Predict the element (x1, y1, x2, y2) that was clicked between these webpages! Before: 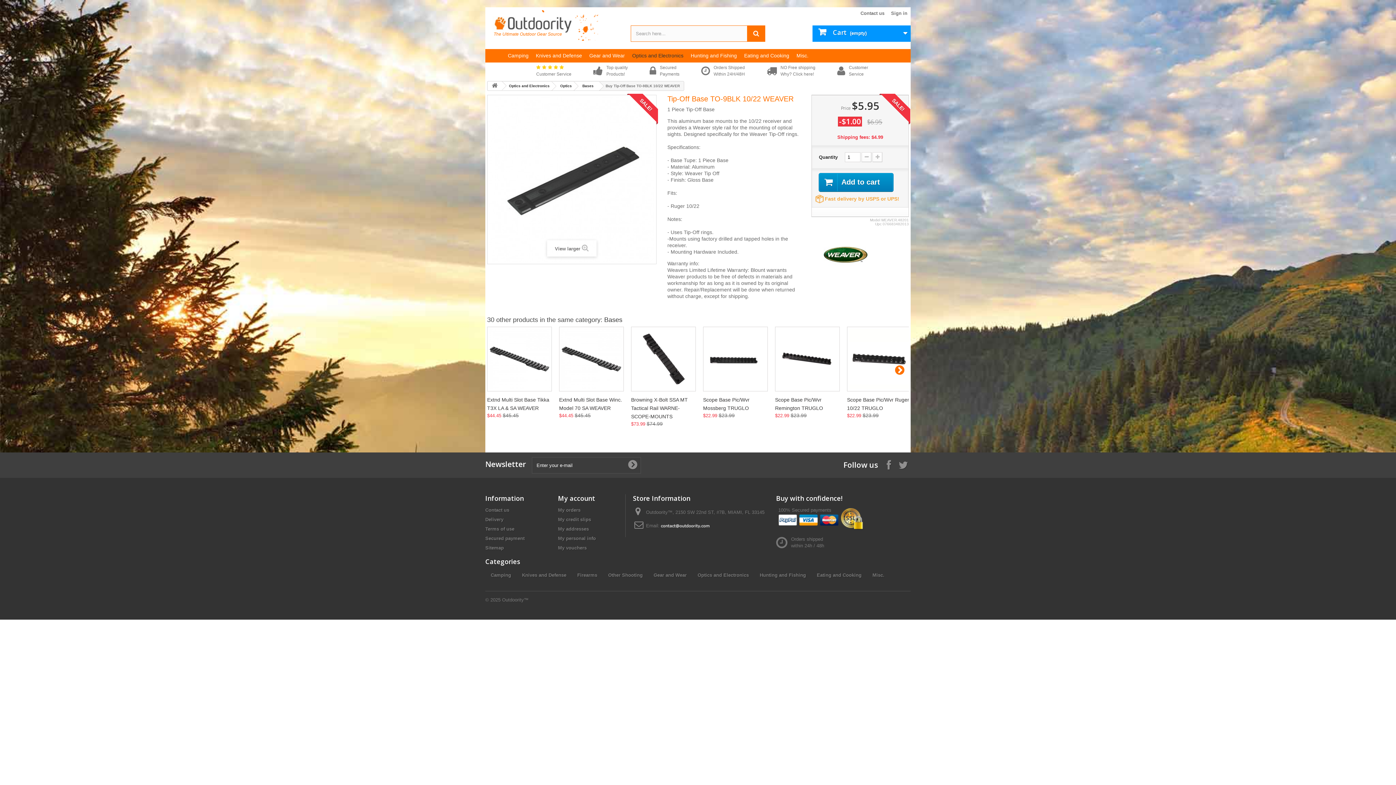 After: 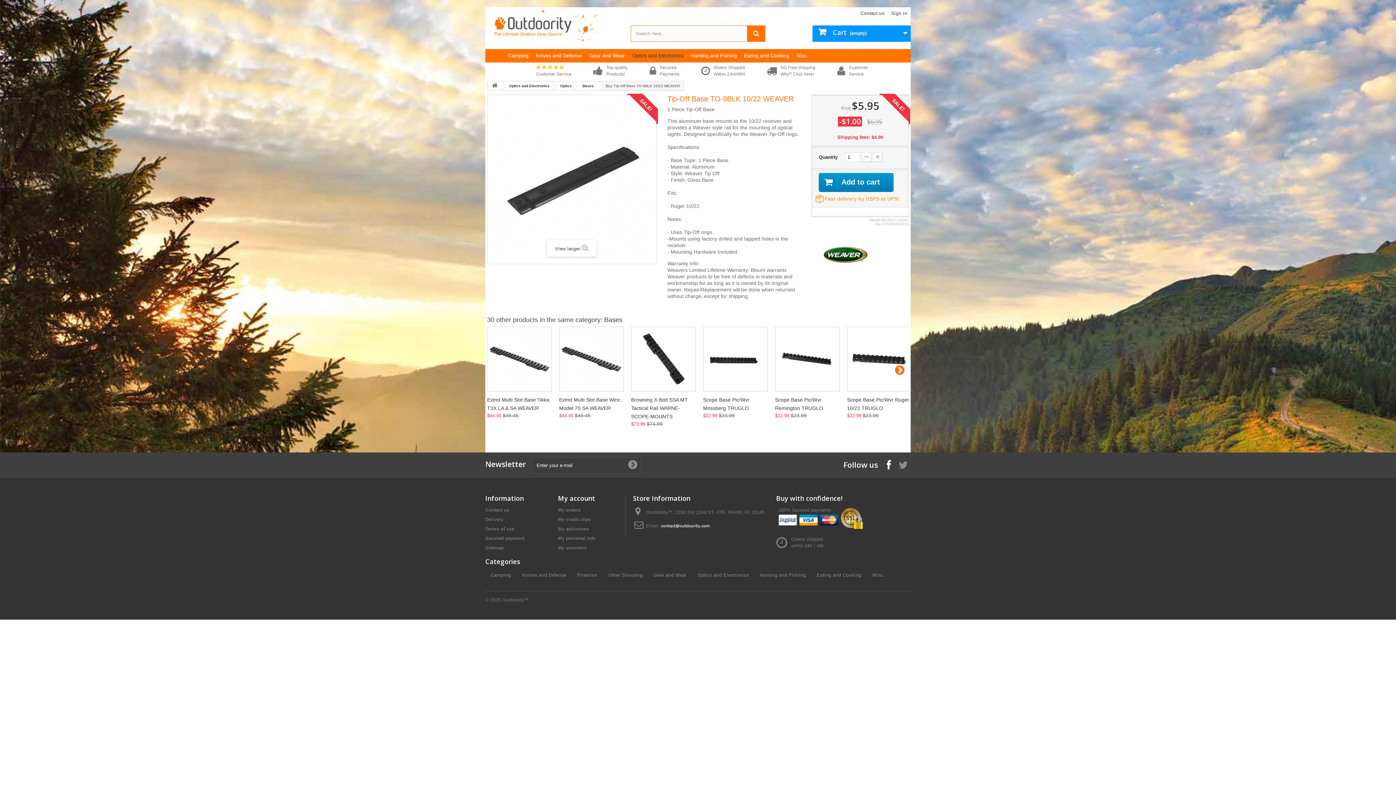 Action: bbox: (886, 460, 891, 469)